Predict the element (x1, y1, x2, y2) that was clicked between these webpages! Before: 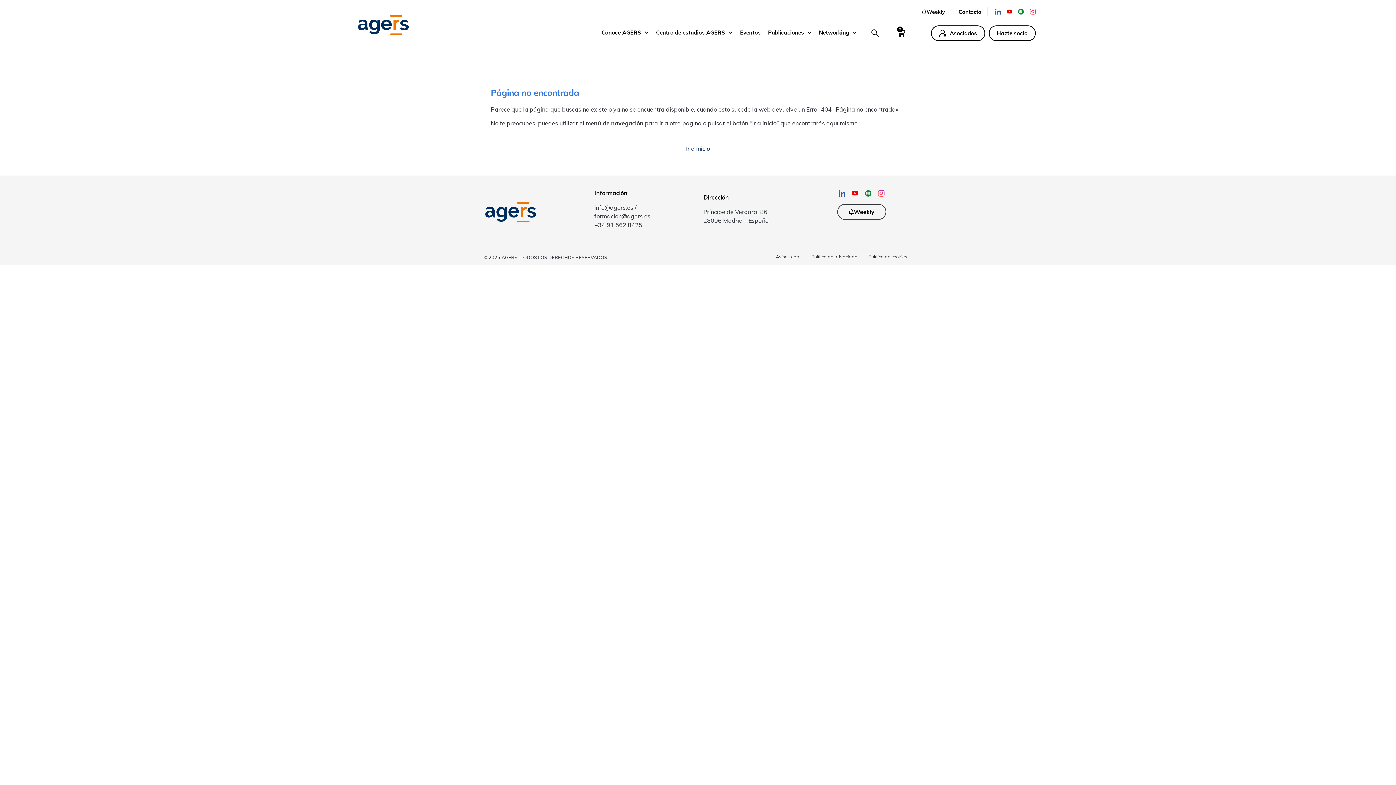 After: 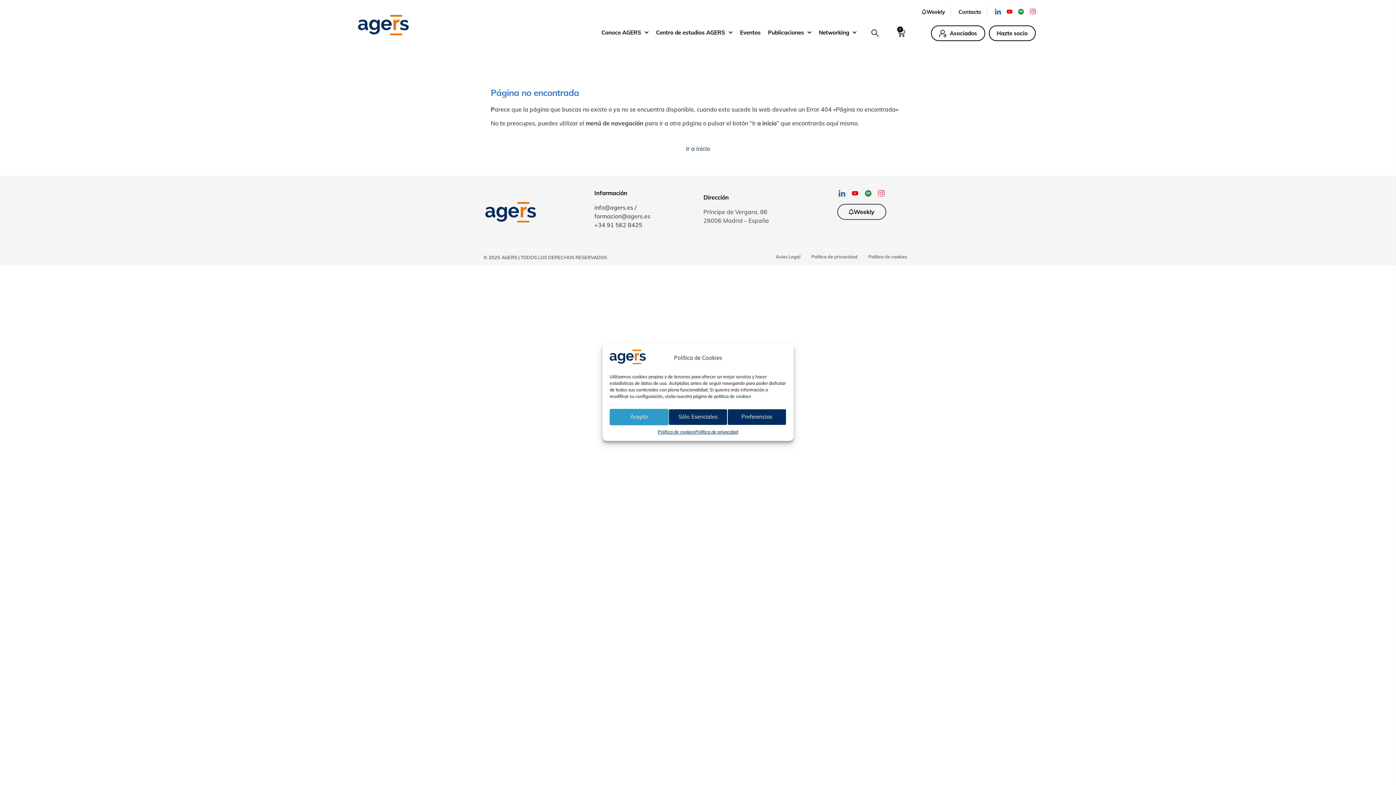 Action: label: 0
Carrito bbox: (882, 23, 920, 42)